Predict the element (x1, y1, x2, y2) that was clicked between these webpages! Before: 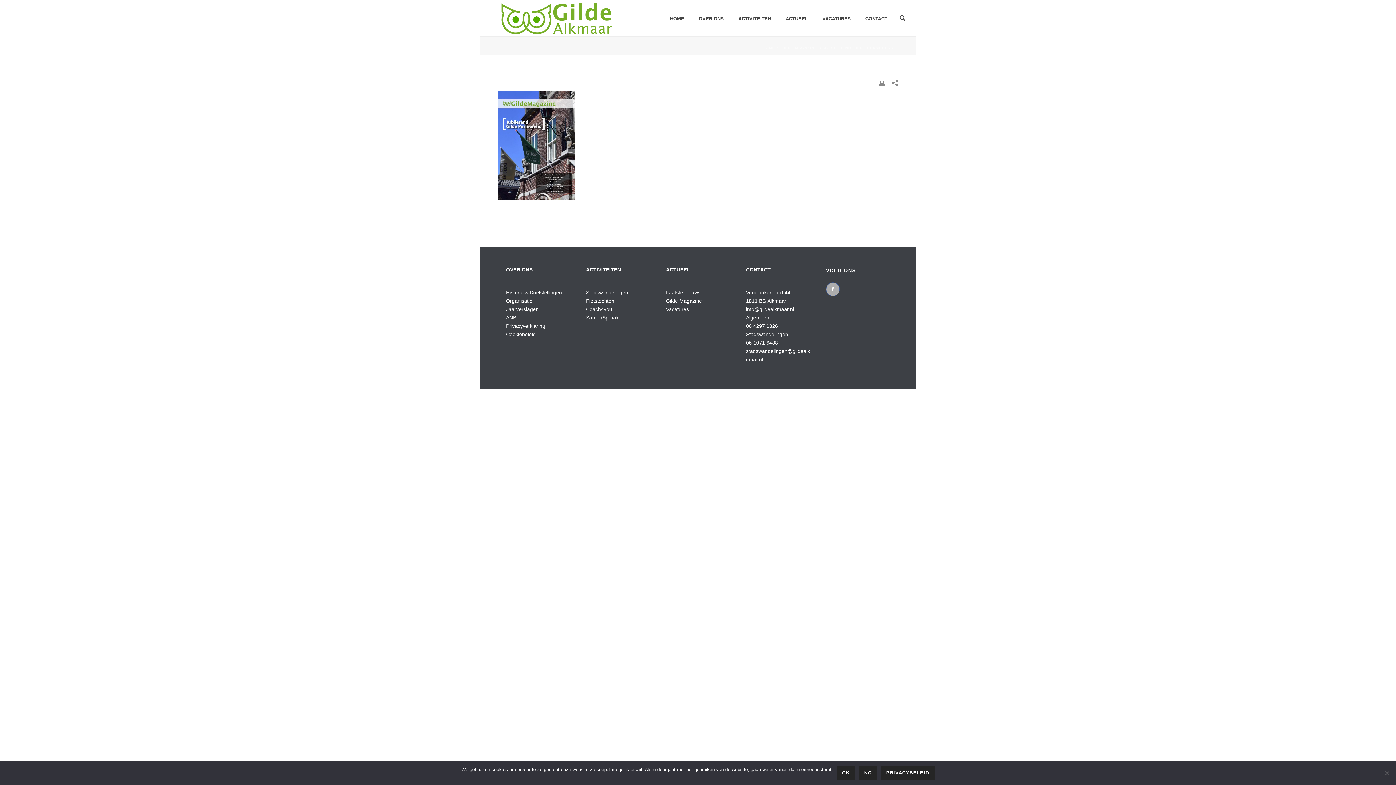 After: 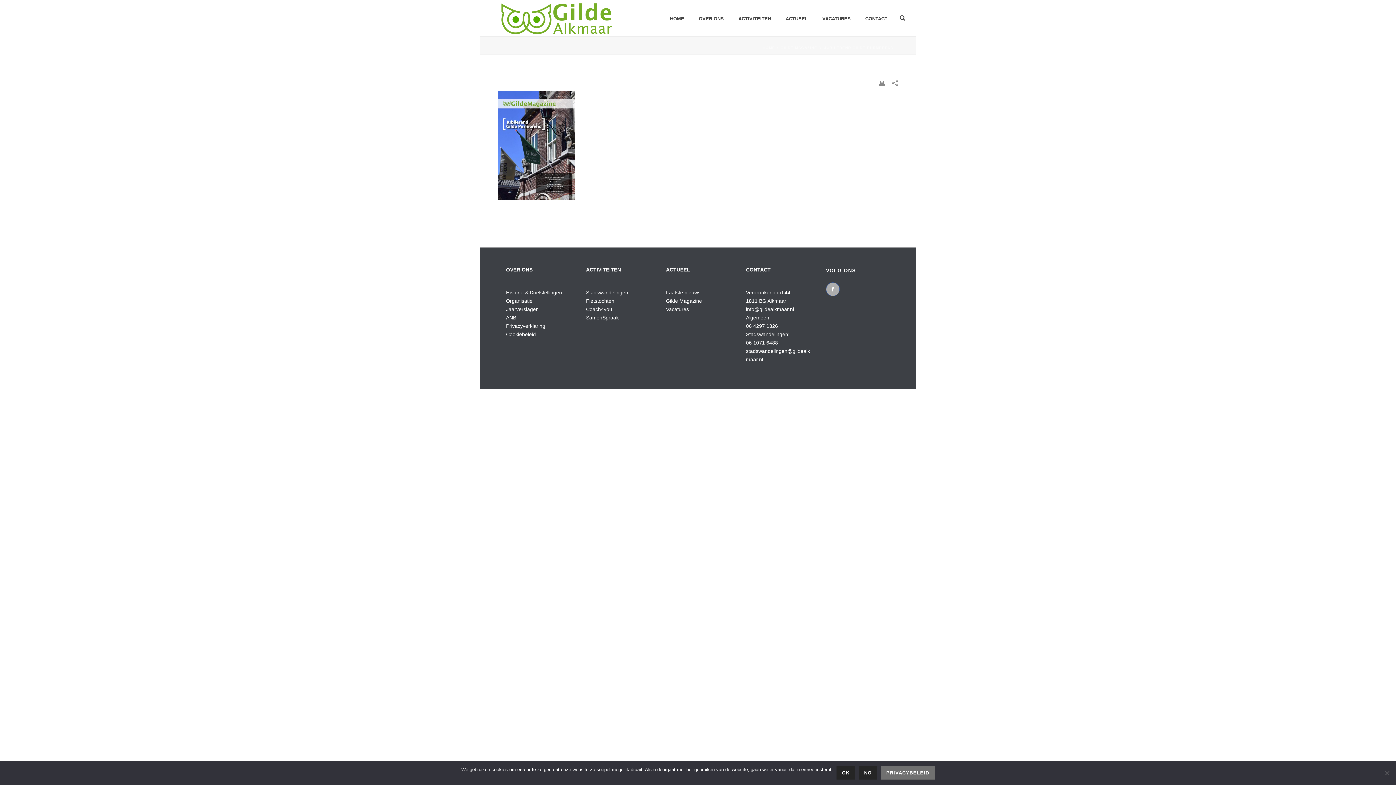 Action: label: Privacybeleid bbox: (881, 766, 934, 780)